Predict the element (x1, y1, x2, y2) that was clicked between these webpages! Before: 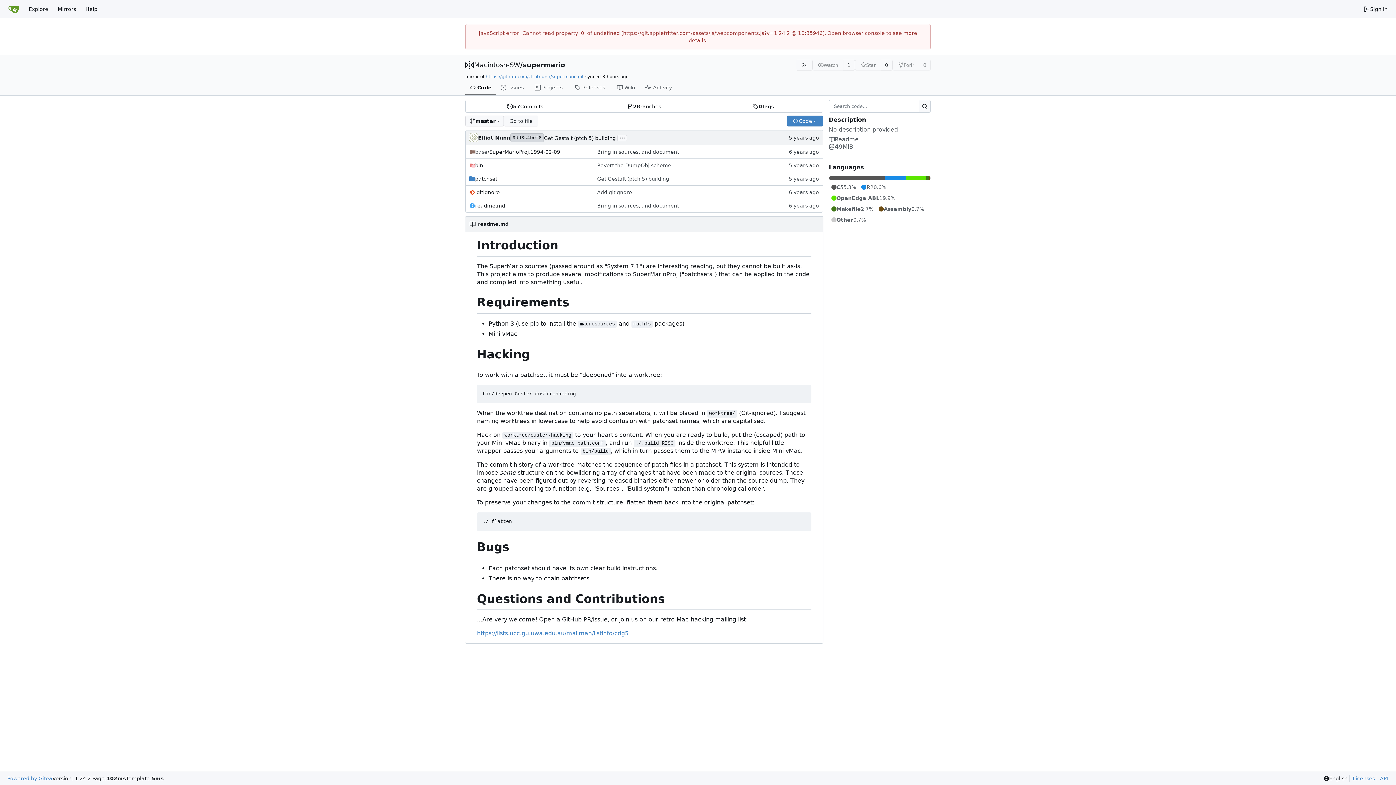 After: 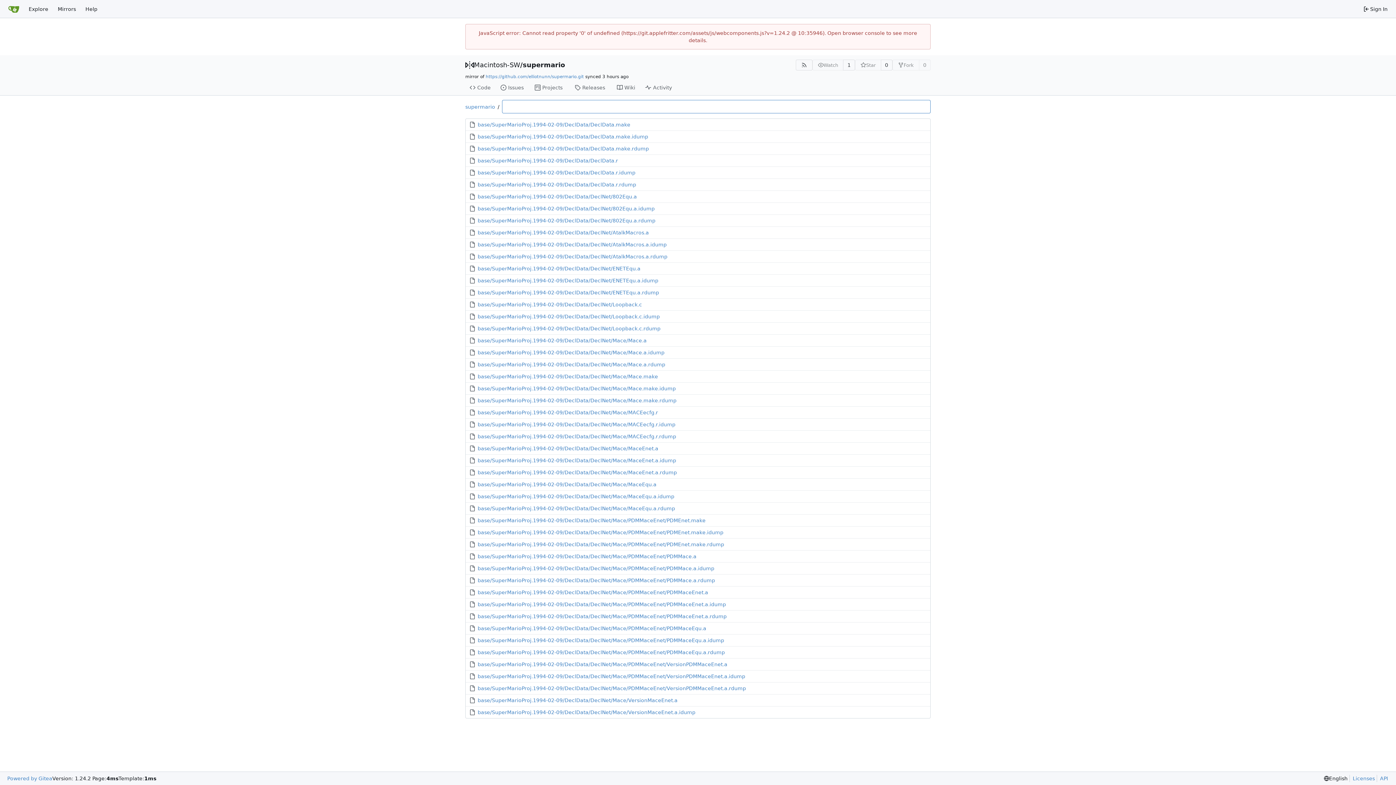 Action: label: Go to file bbox: (503, 115, 538, 126)